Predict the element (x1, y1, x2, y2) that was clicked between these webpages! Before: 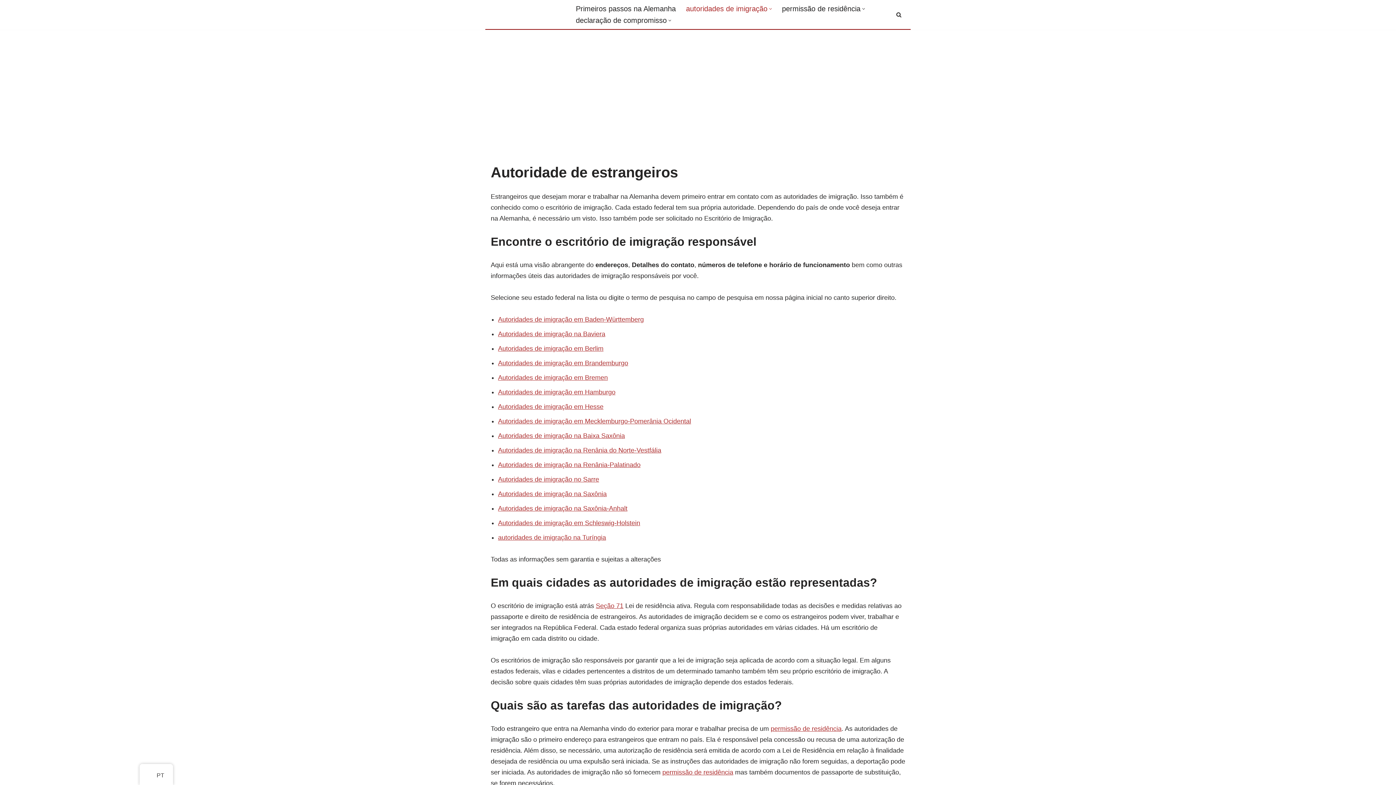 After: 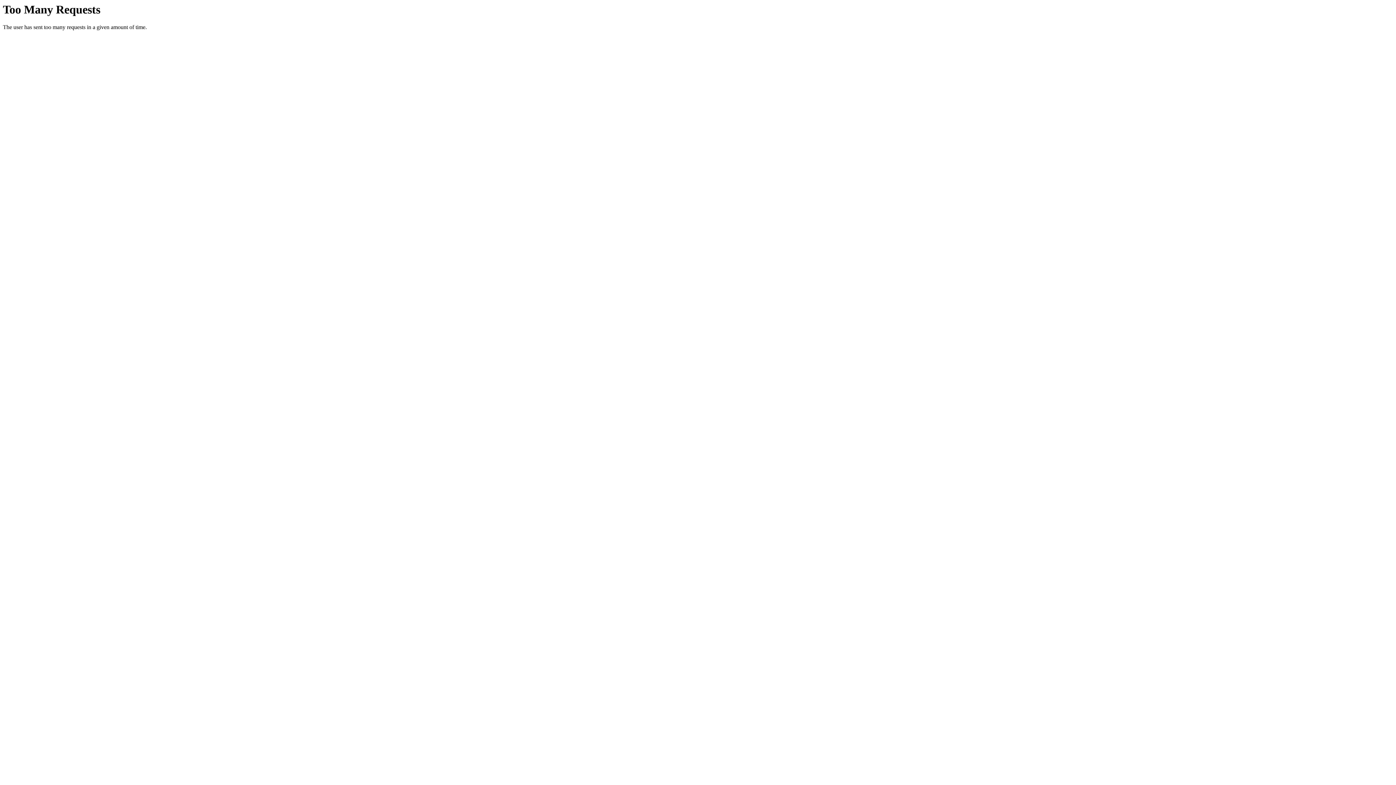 Action: label: Autoridades de imigração em Hamburgo bbox: (498, 388, 615, 396)